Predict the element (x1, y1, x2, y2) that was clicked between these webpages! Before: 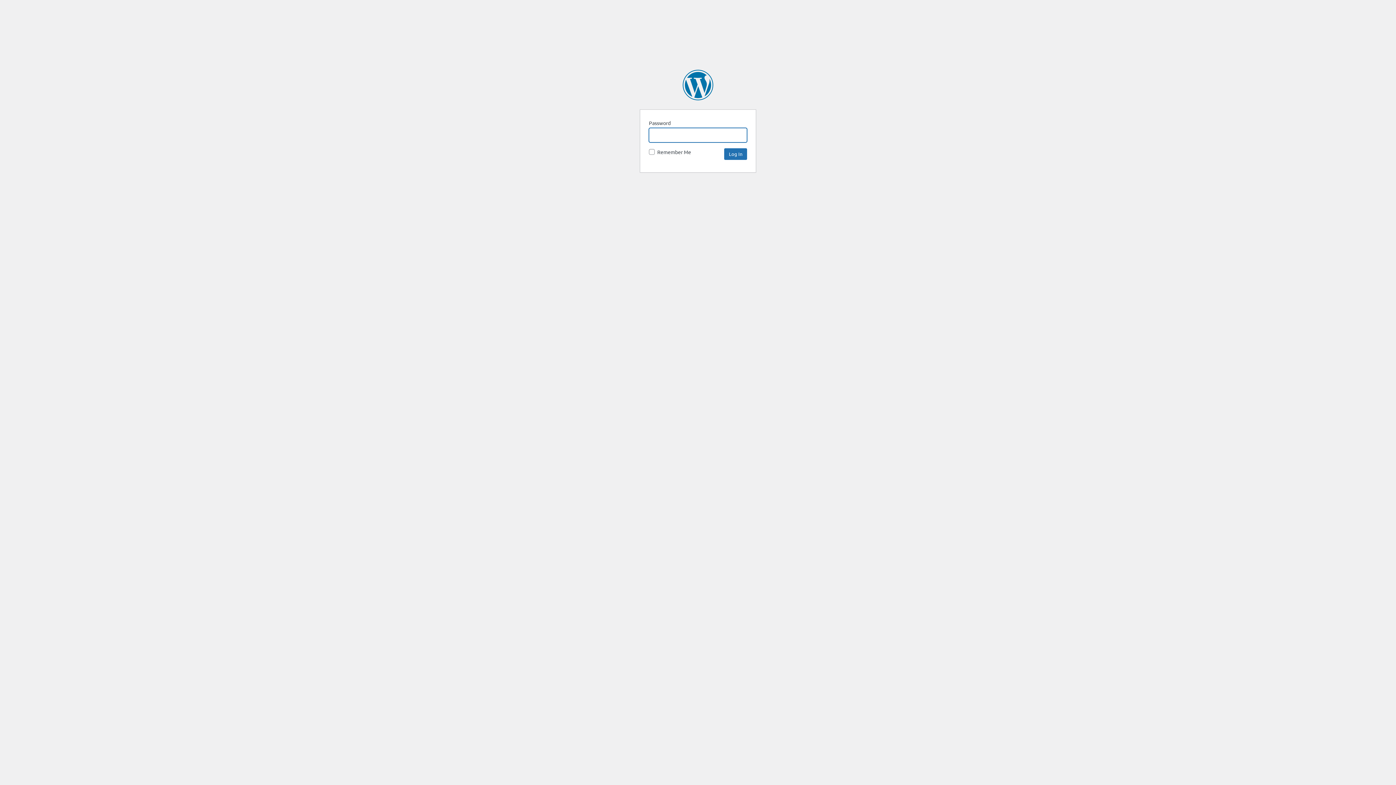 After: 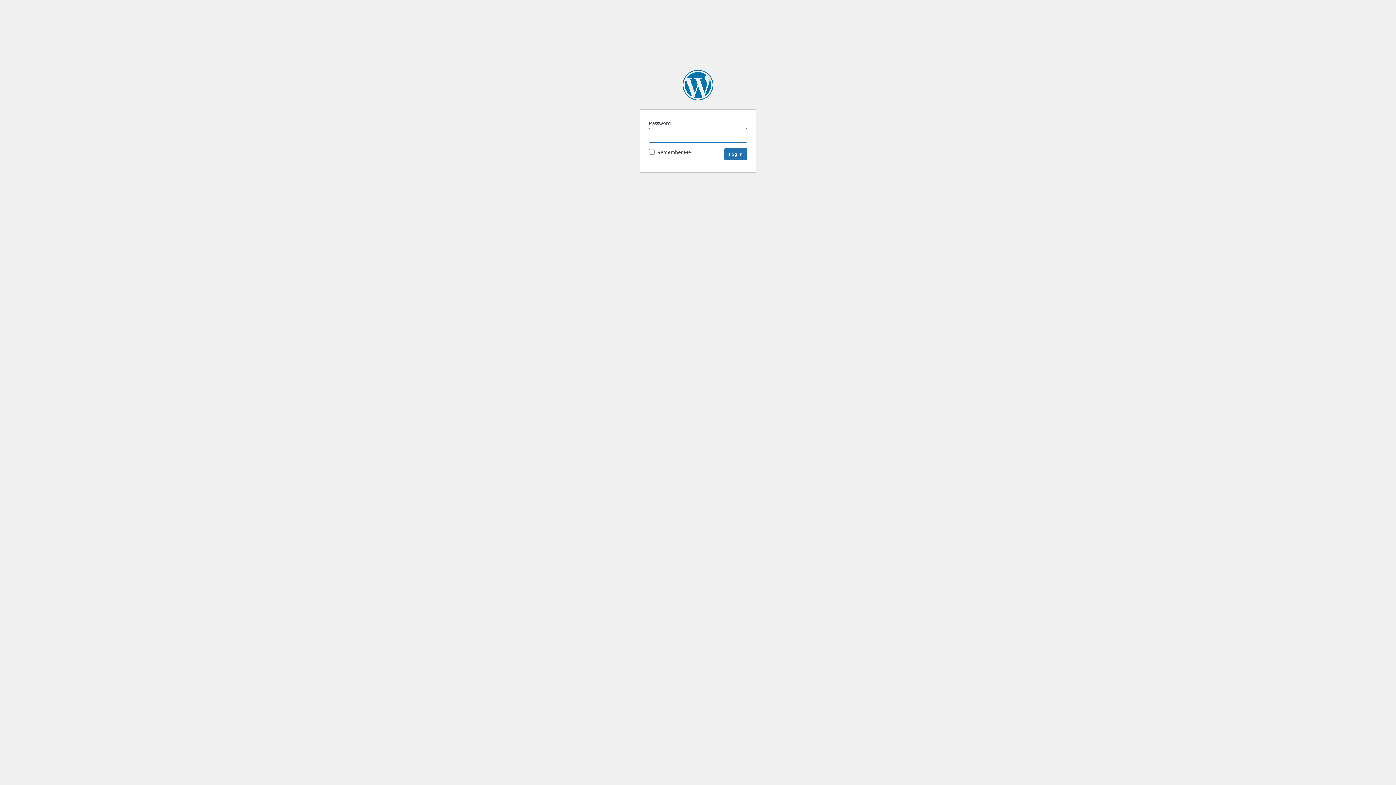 Action: label: SpaceNews bbox: (682, 69, 713, 100)